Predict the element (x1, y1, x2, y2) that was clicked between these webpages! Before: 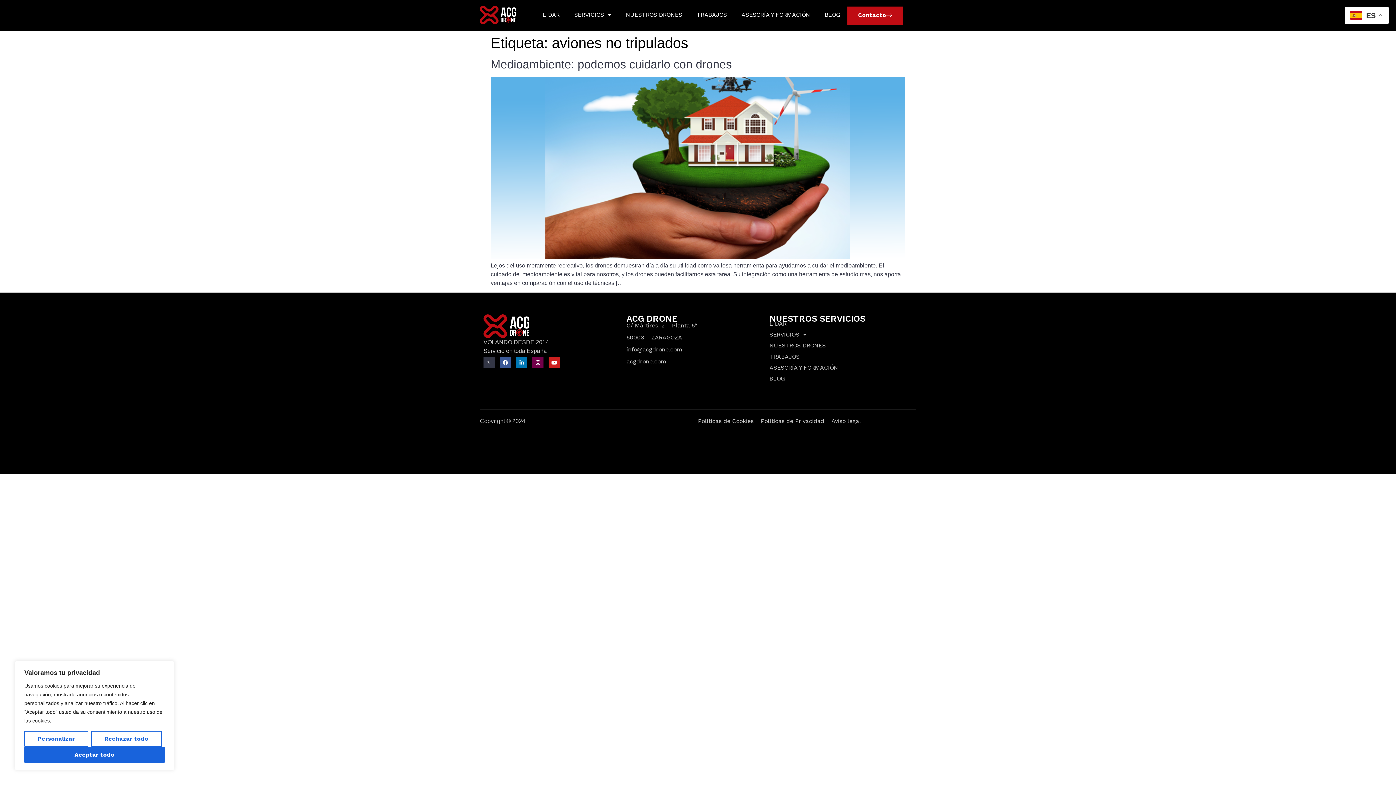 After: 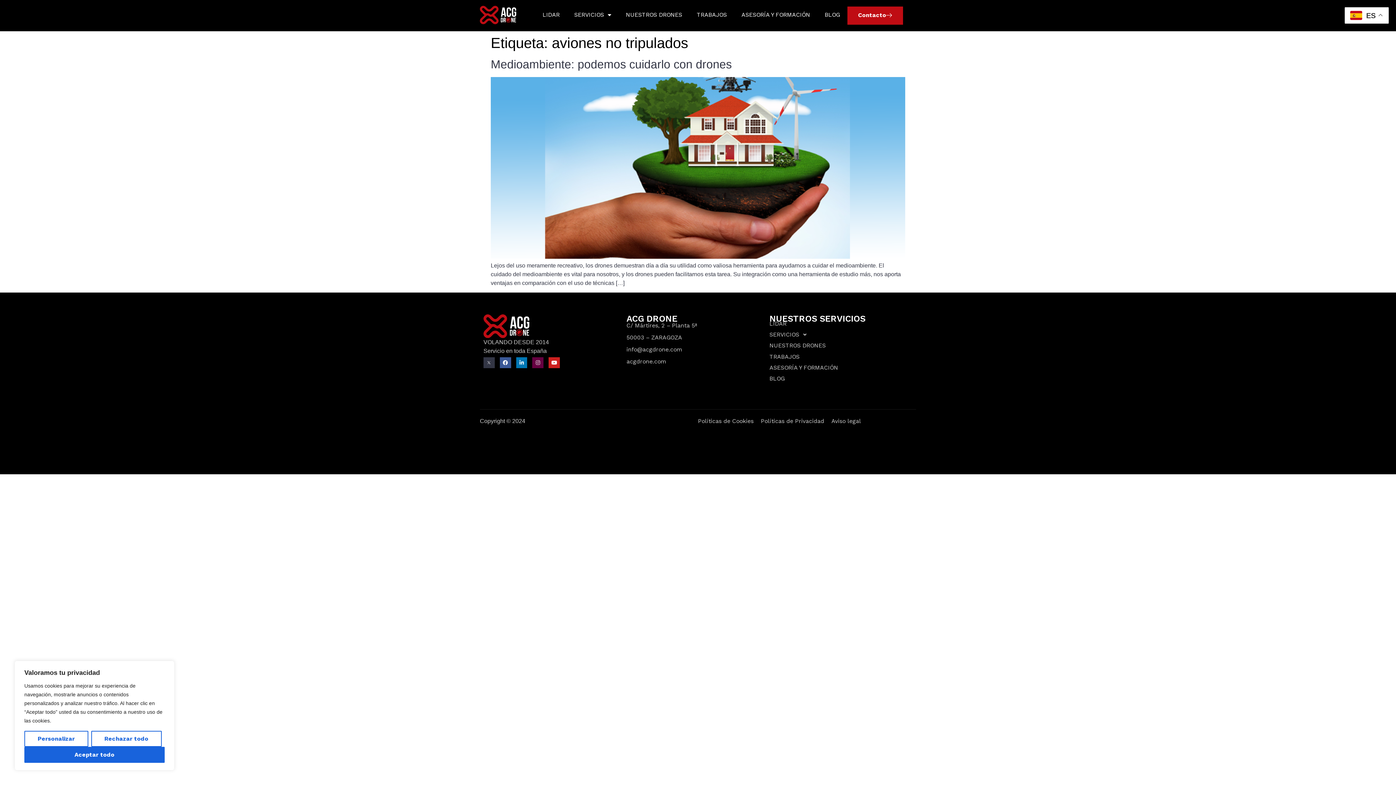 Action: label: Instagram bbox: (532, 357, 543, 368)